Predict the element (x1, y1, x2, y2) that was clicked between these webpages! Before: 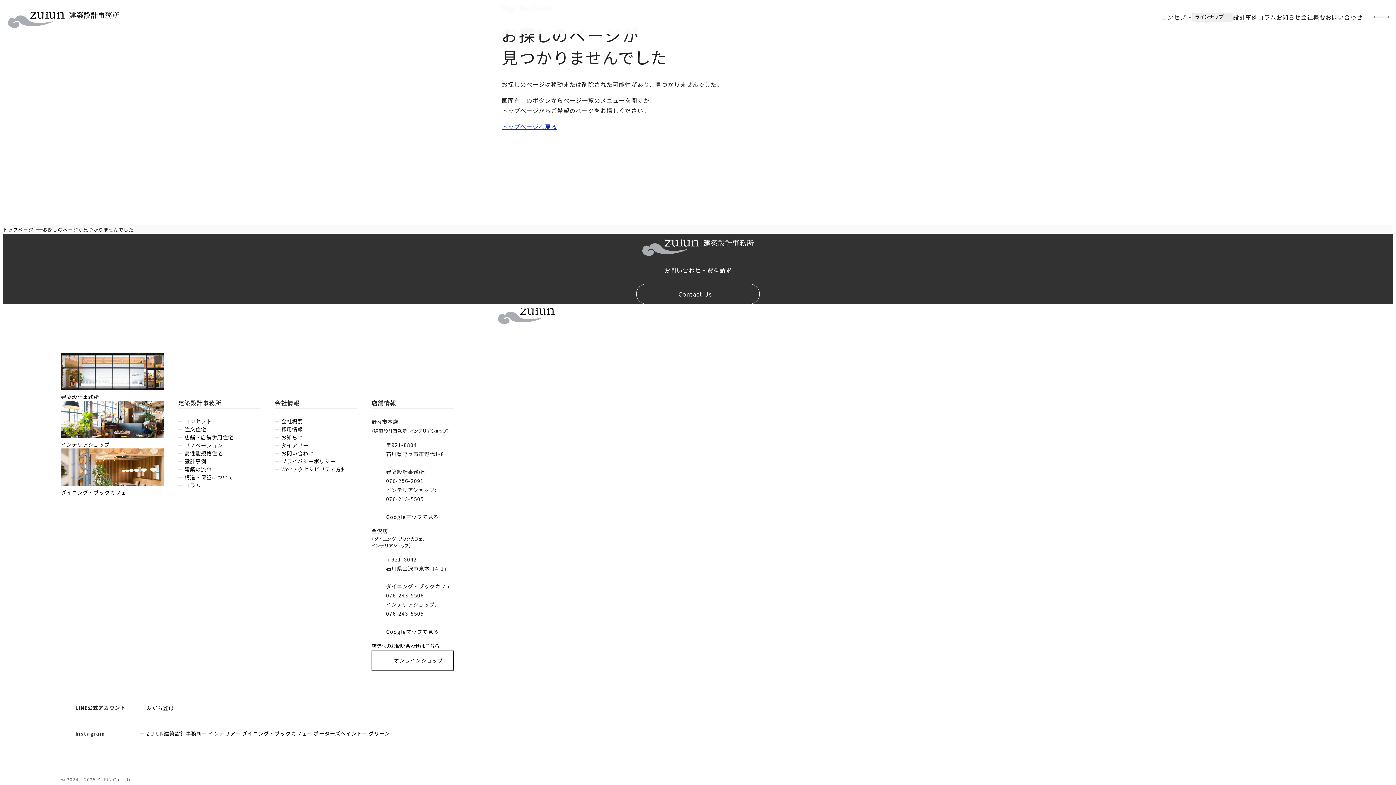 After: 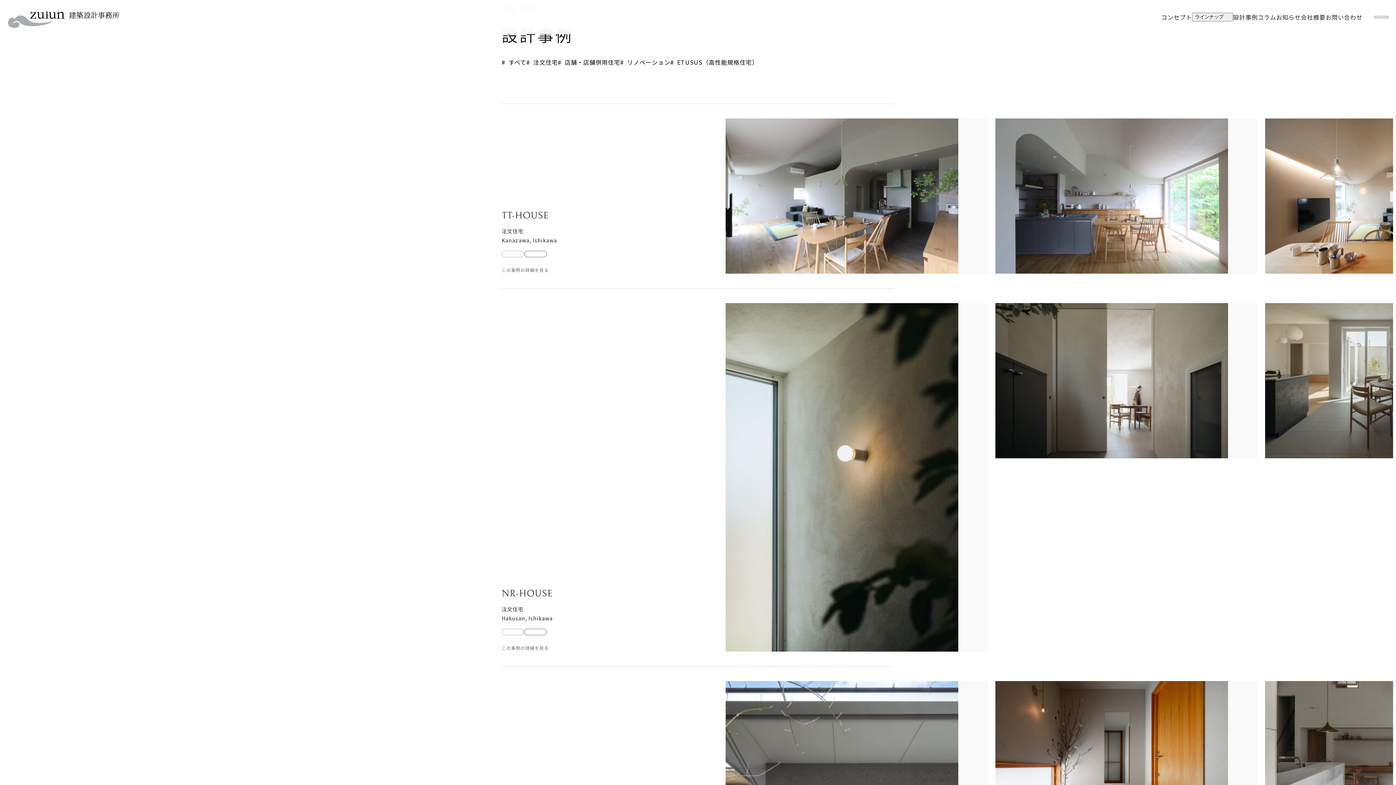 Action: bbox: (1233, 12, 1258, 21) label: 設計事例